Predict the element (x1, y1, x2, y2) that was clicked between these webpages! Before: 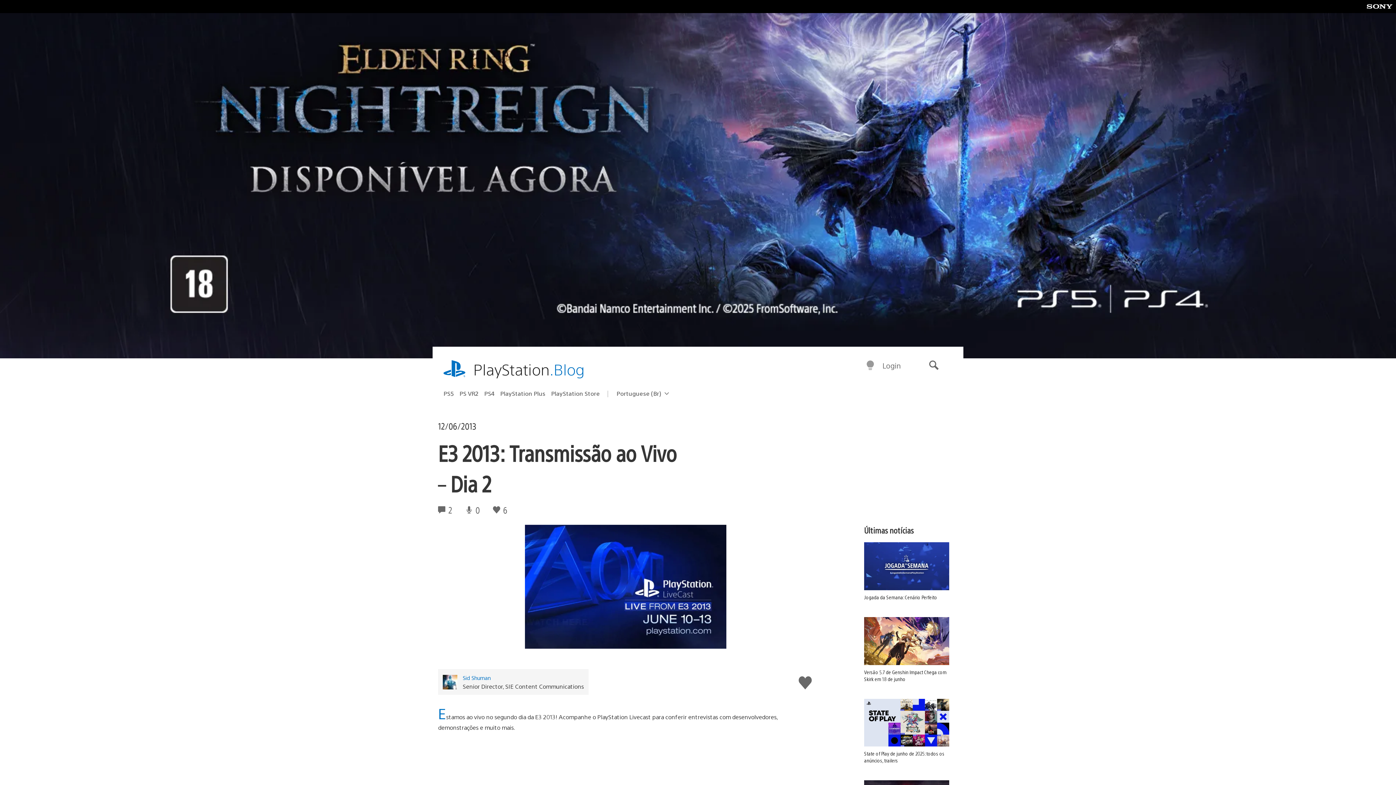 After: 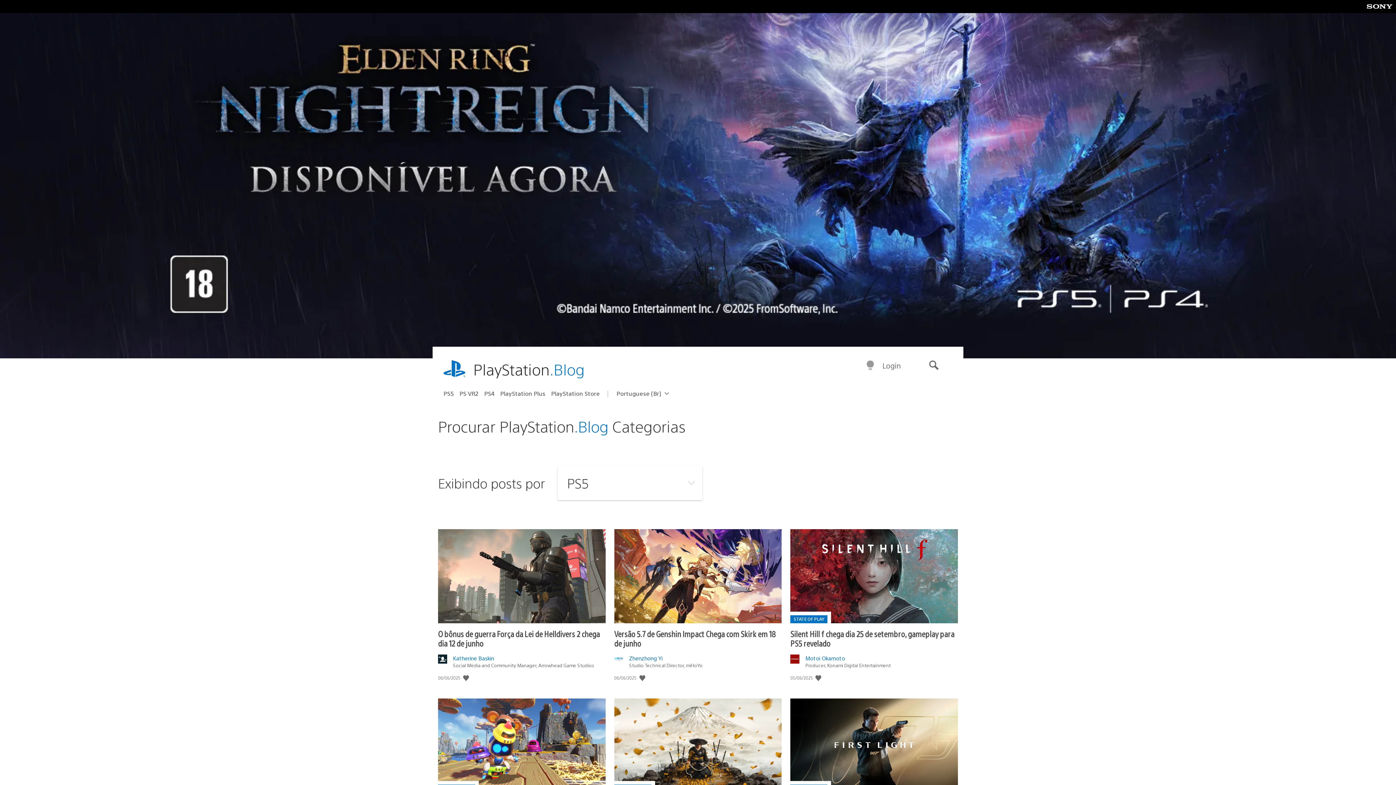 Action: label: PS5 bbox: (443, 387, 459, 399)